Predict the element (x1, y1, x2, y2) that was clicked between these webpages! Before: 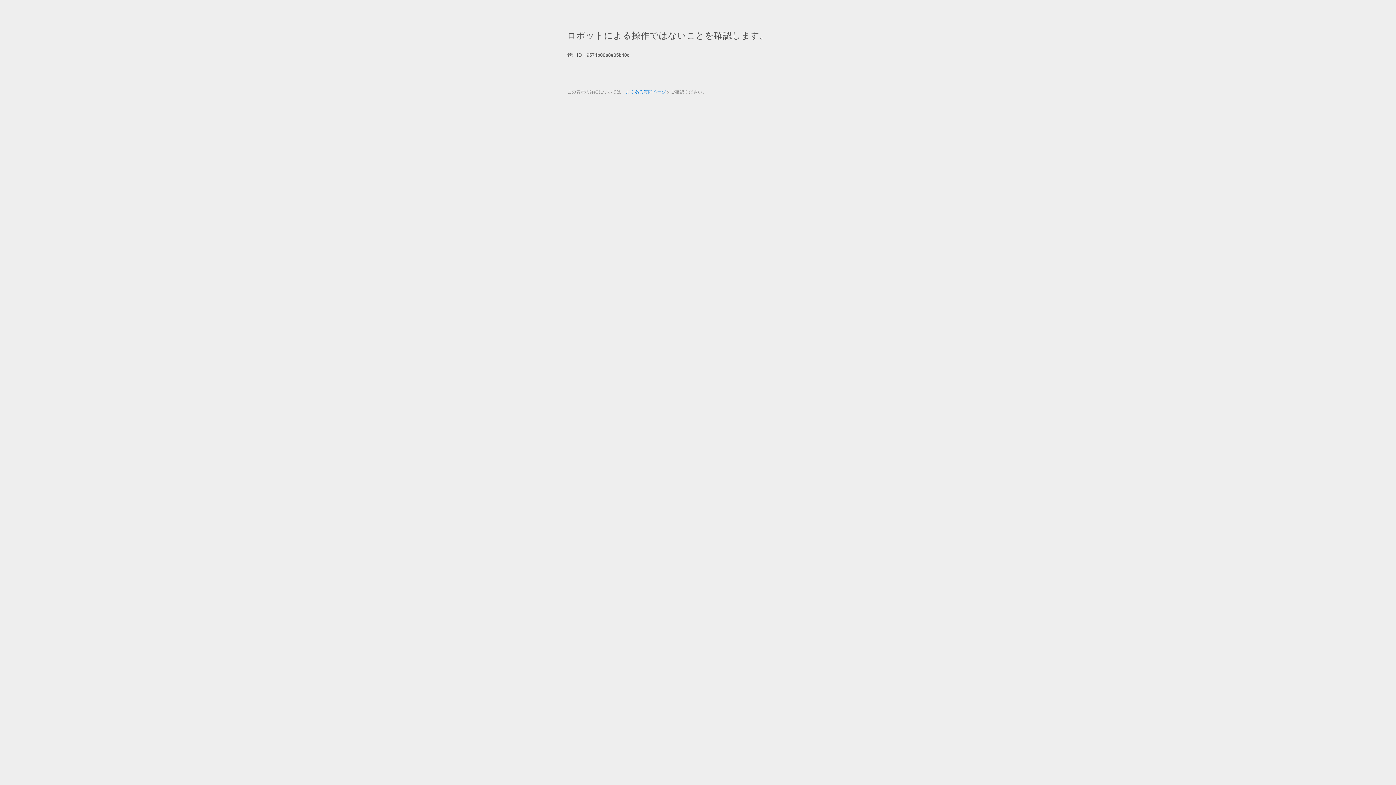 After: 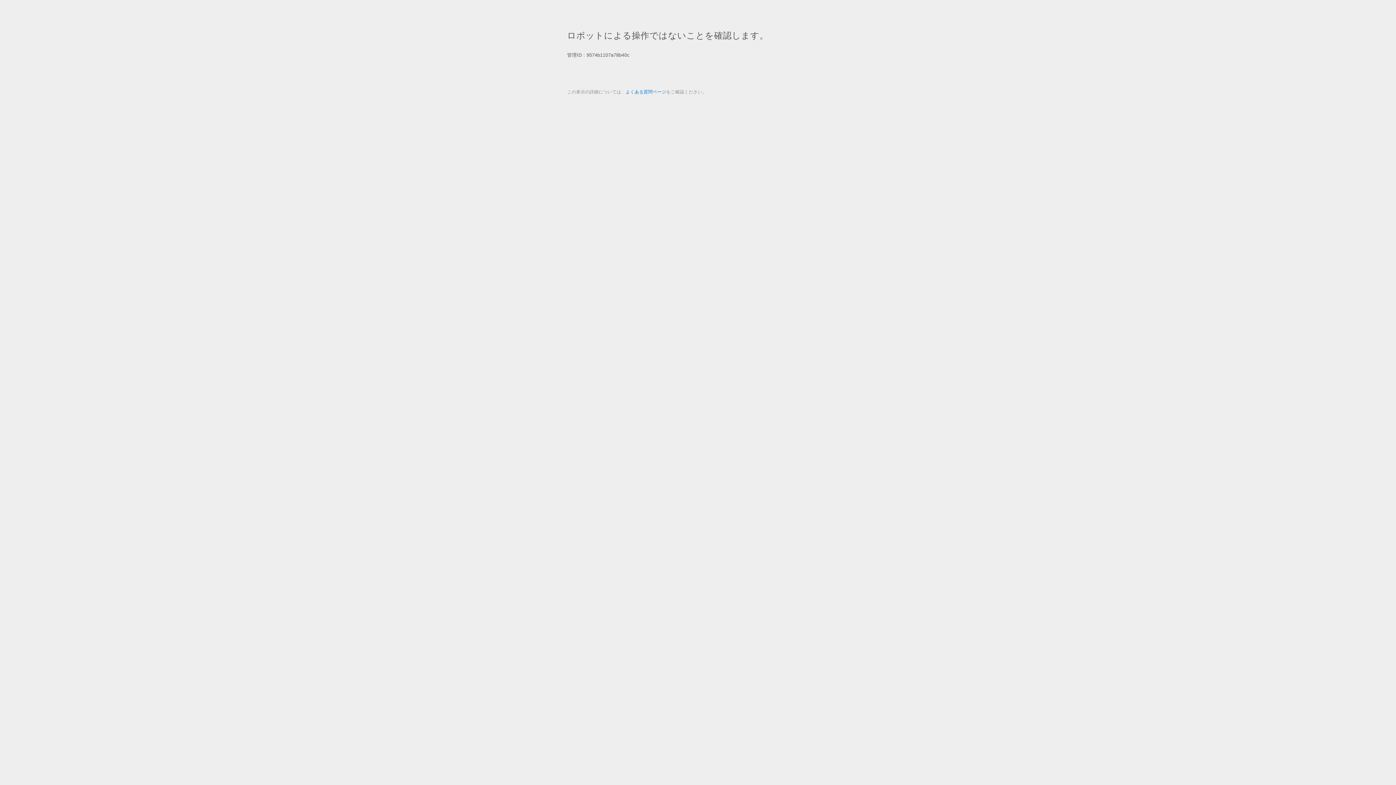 Action: label: よくある質問ページ bbox: (625, 89, 666, 94)